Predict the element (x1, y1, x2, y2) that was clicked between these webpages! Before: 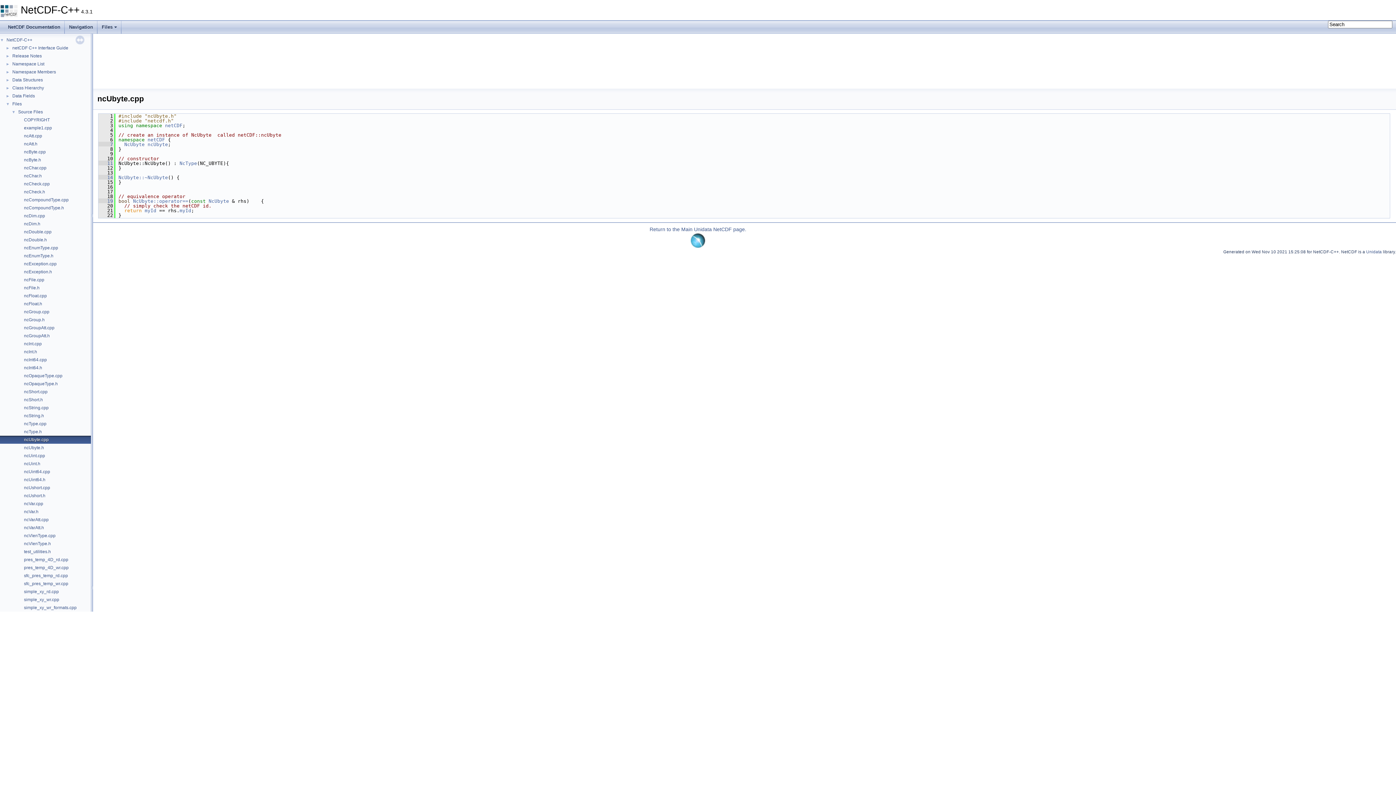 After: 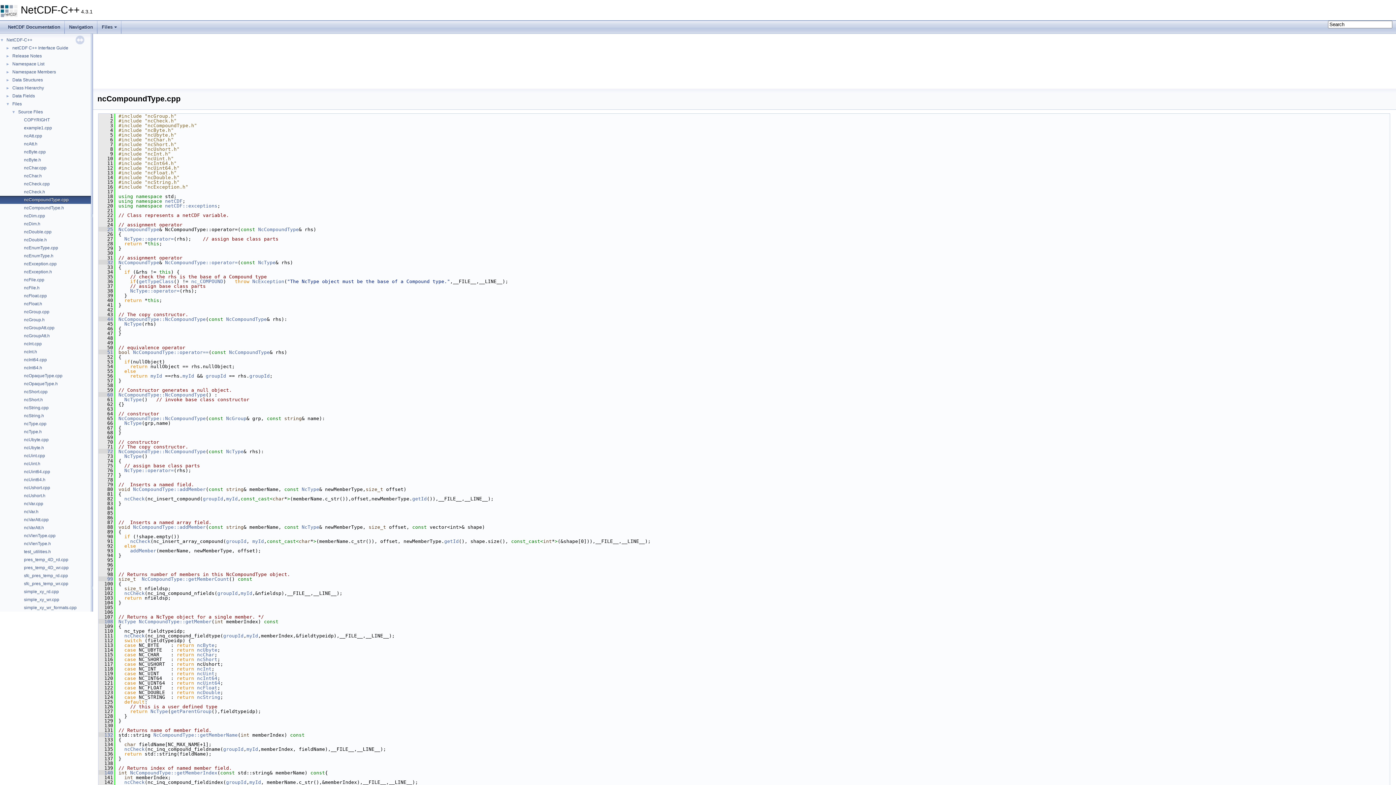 Action: label: ncCompoundType.cpp bbox: (23, 196, 69, 203)